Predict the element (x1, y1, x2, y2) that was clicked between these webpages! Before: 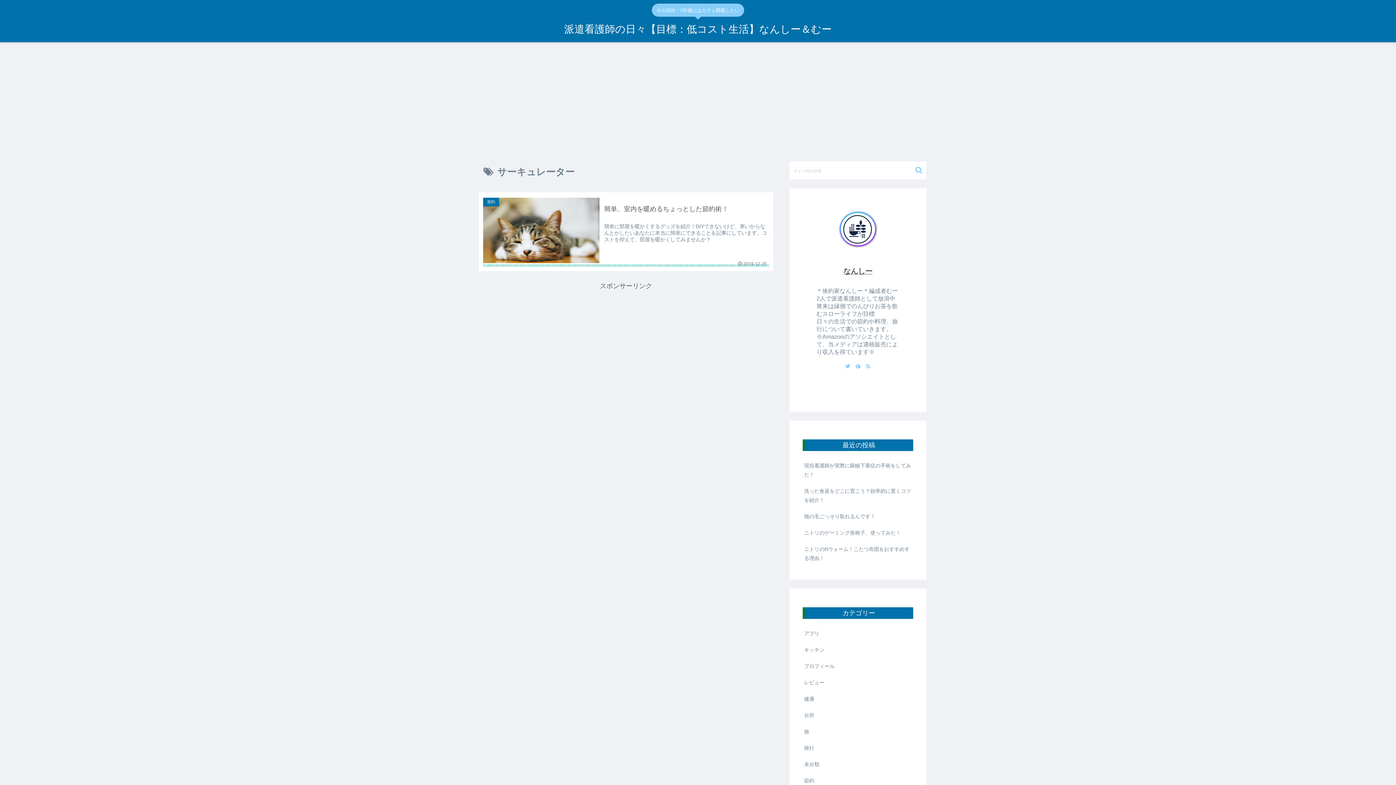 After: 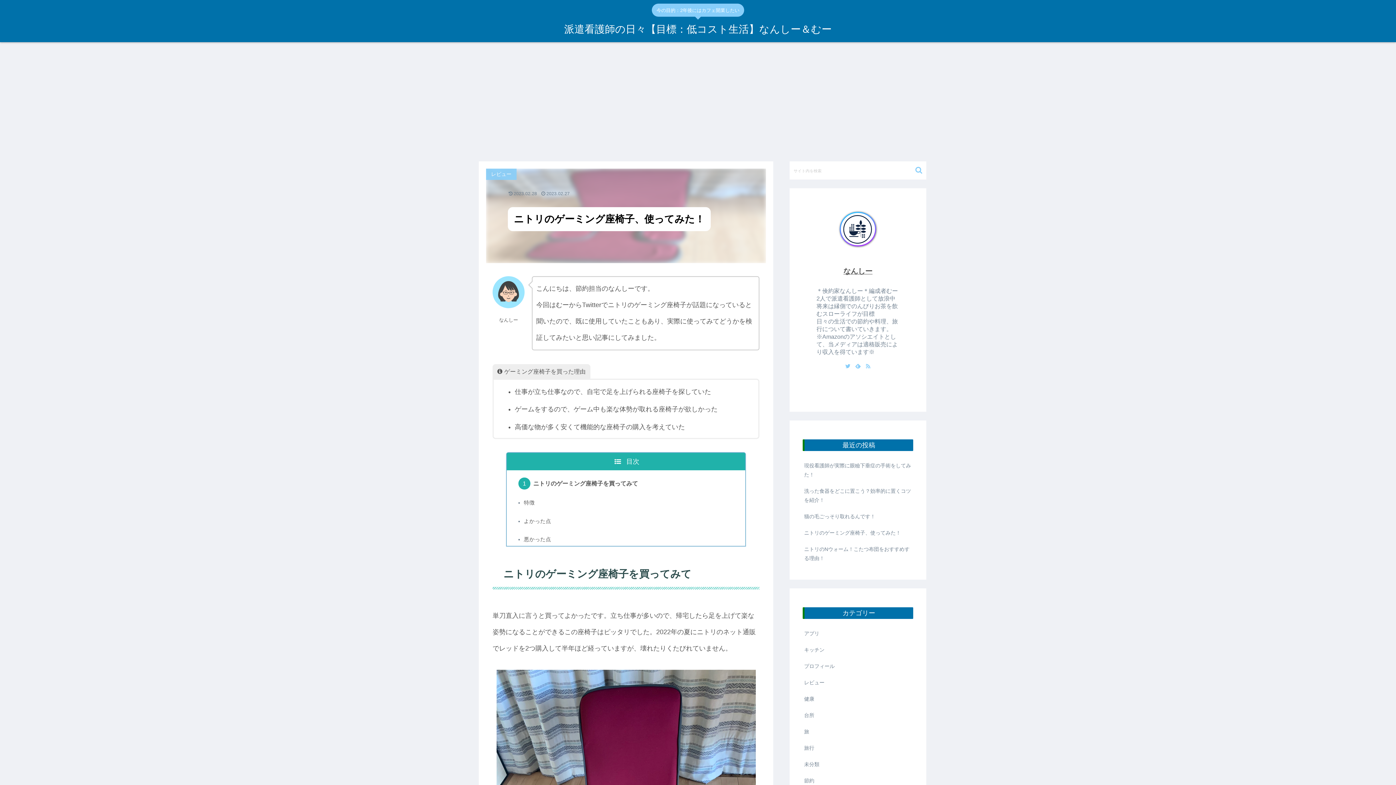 Action: bbox: (802, 525, 913, 541) label: ニトリのゲーミング座椅子、使ってみた！